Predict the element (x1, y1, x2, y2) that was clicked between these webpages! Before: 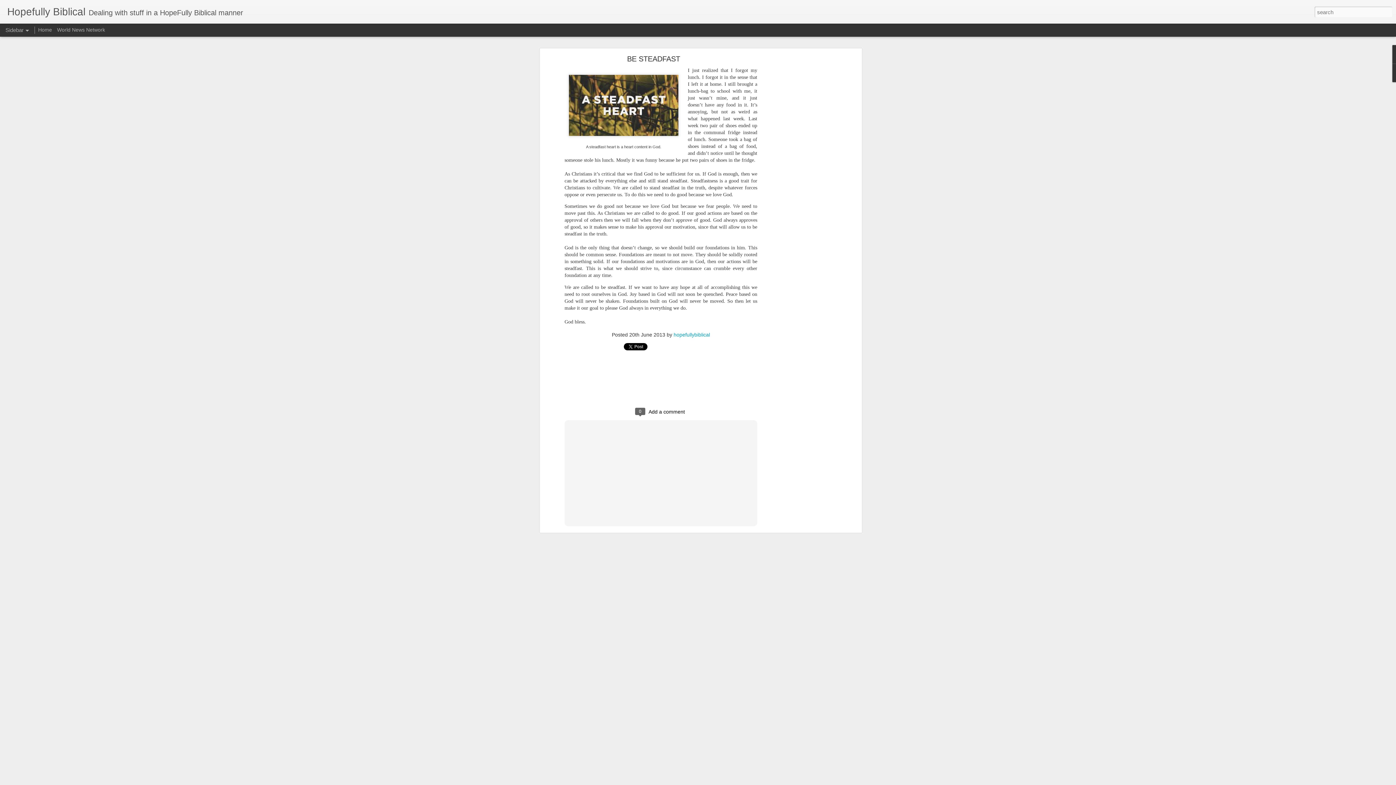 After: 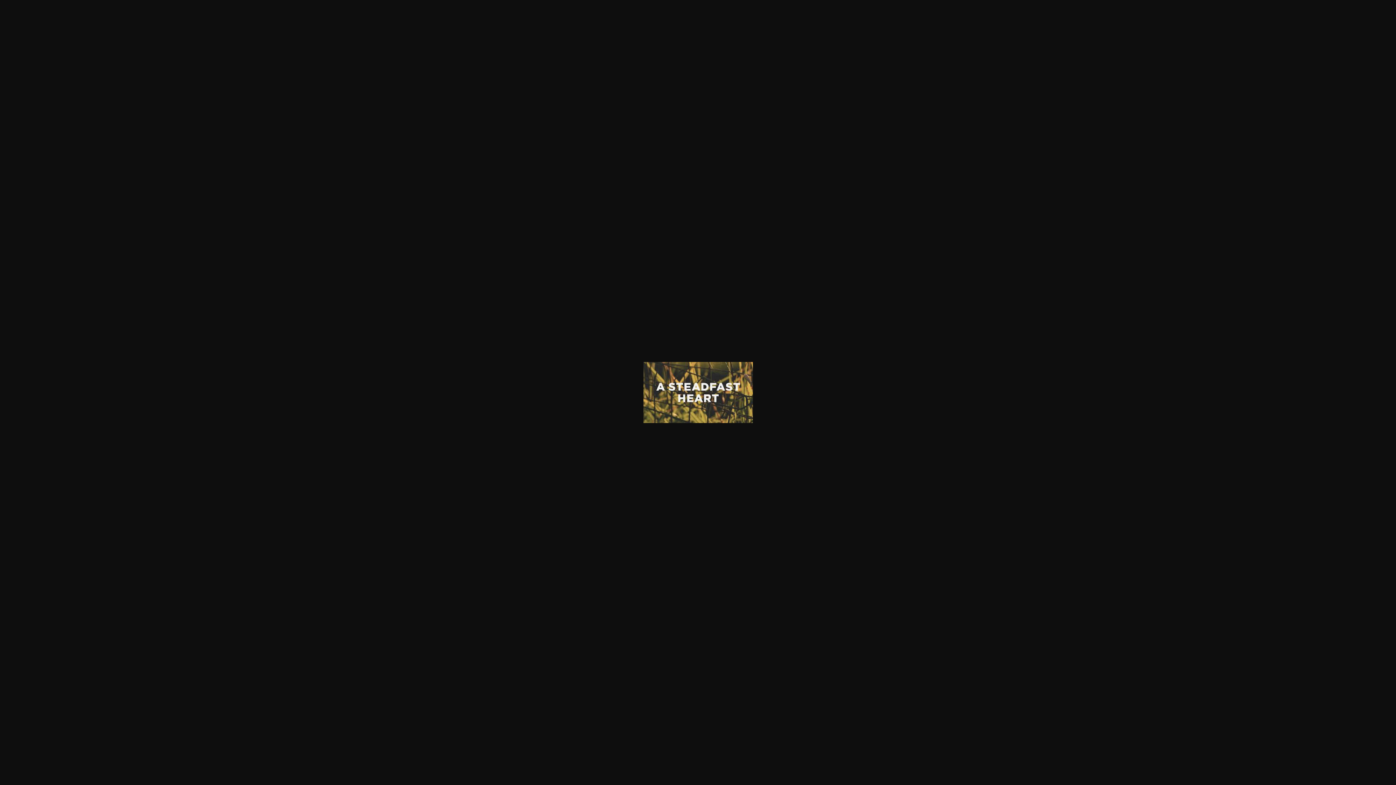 Action: bbox: (566, 137, 681, 143)